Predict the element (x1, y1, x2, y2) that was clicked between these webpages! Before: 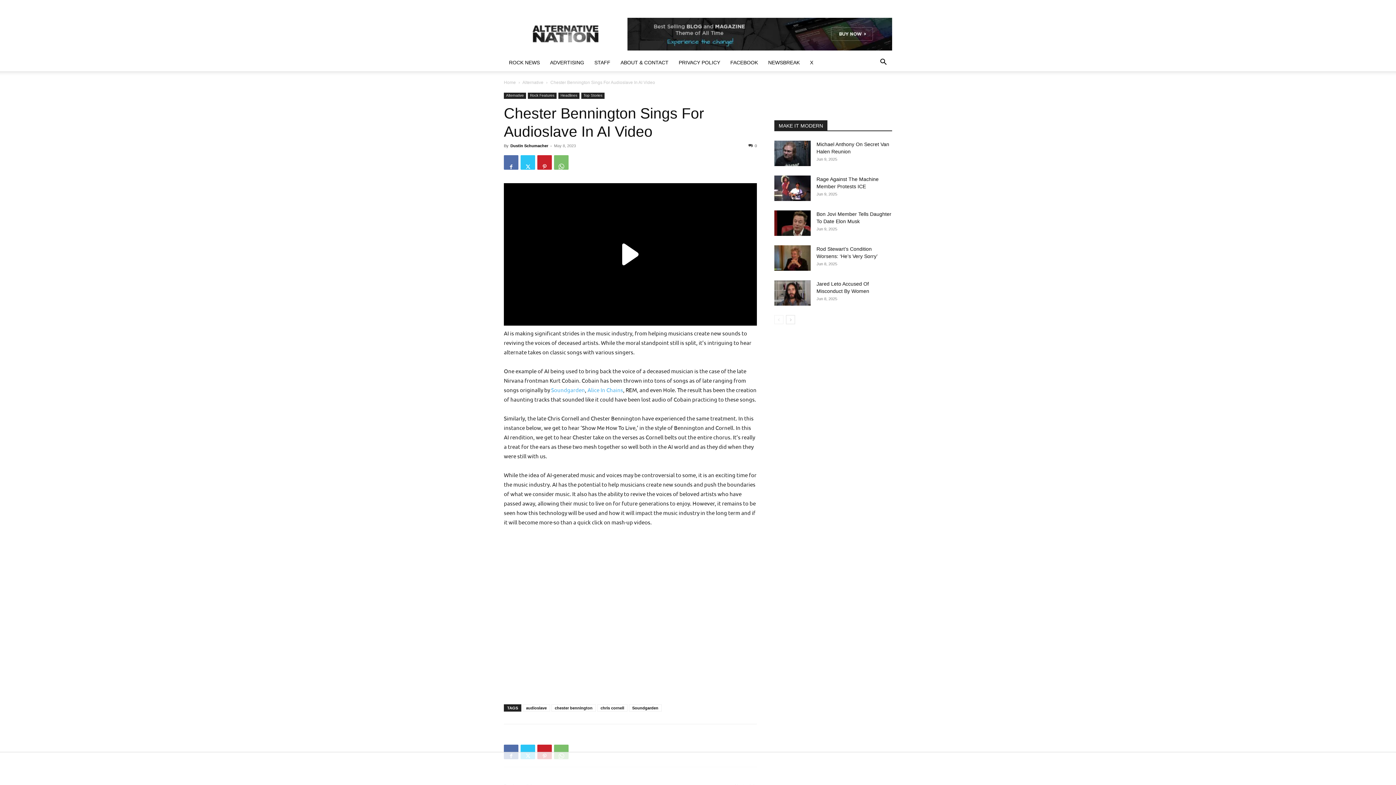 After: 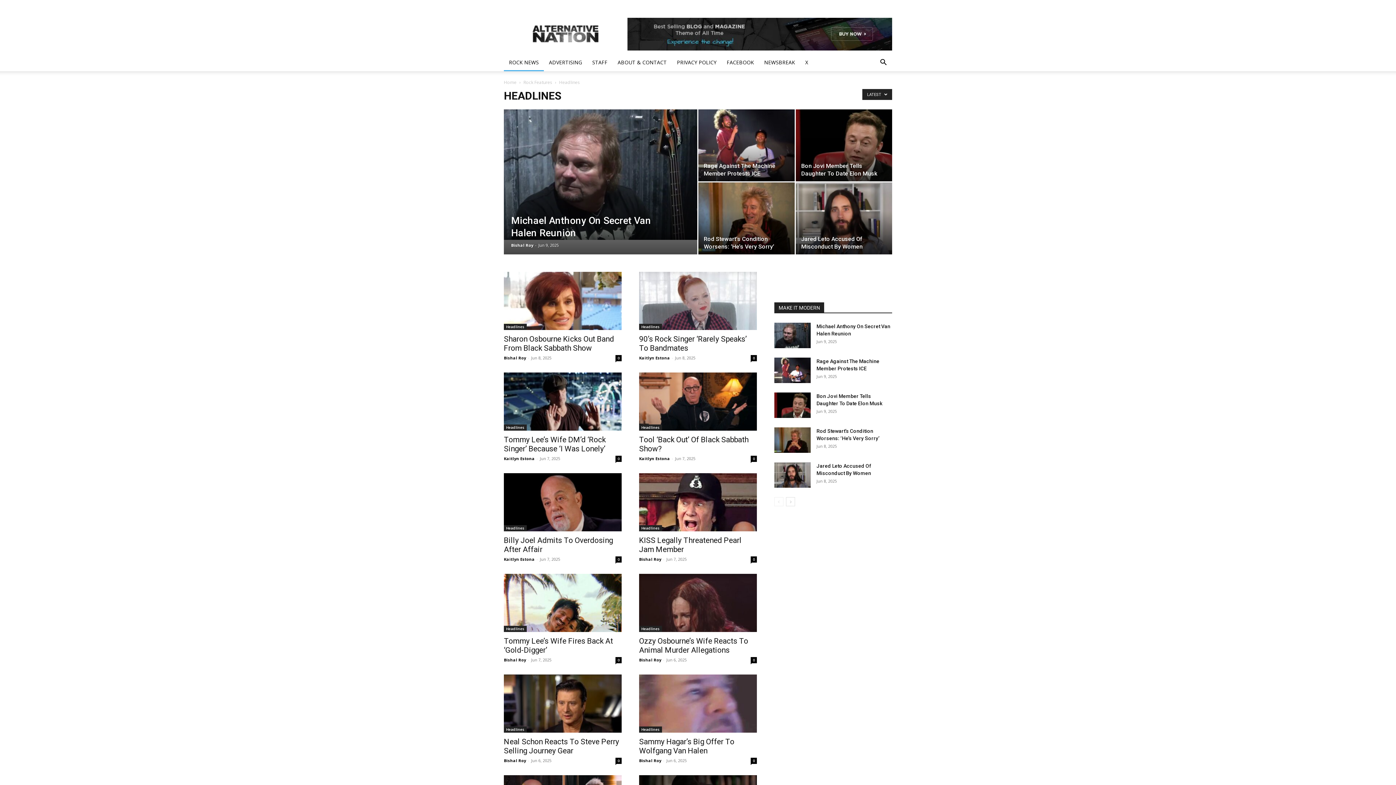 Action: bbox: (558, 92, 579, 98) label: Headlines